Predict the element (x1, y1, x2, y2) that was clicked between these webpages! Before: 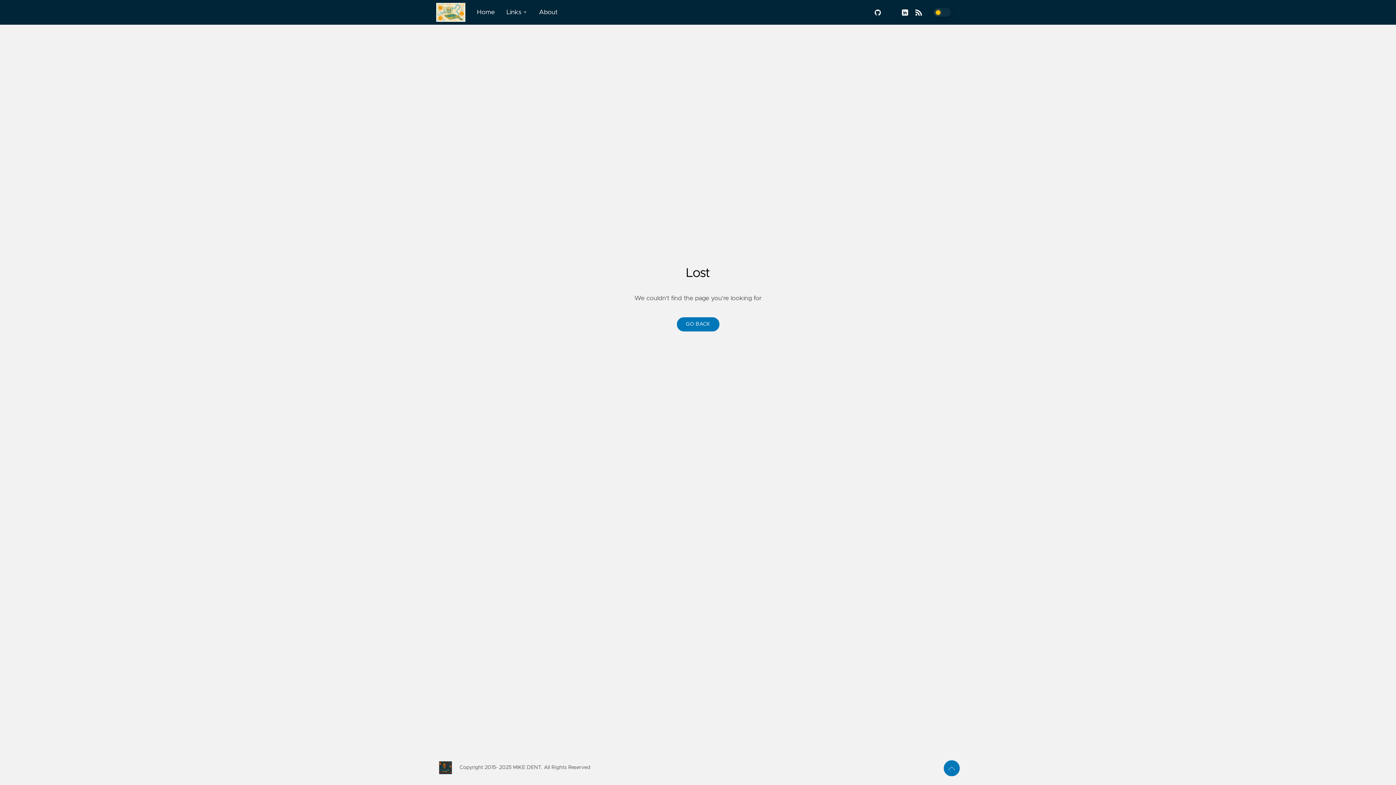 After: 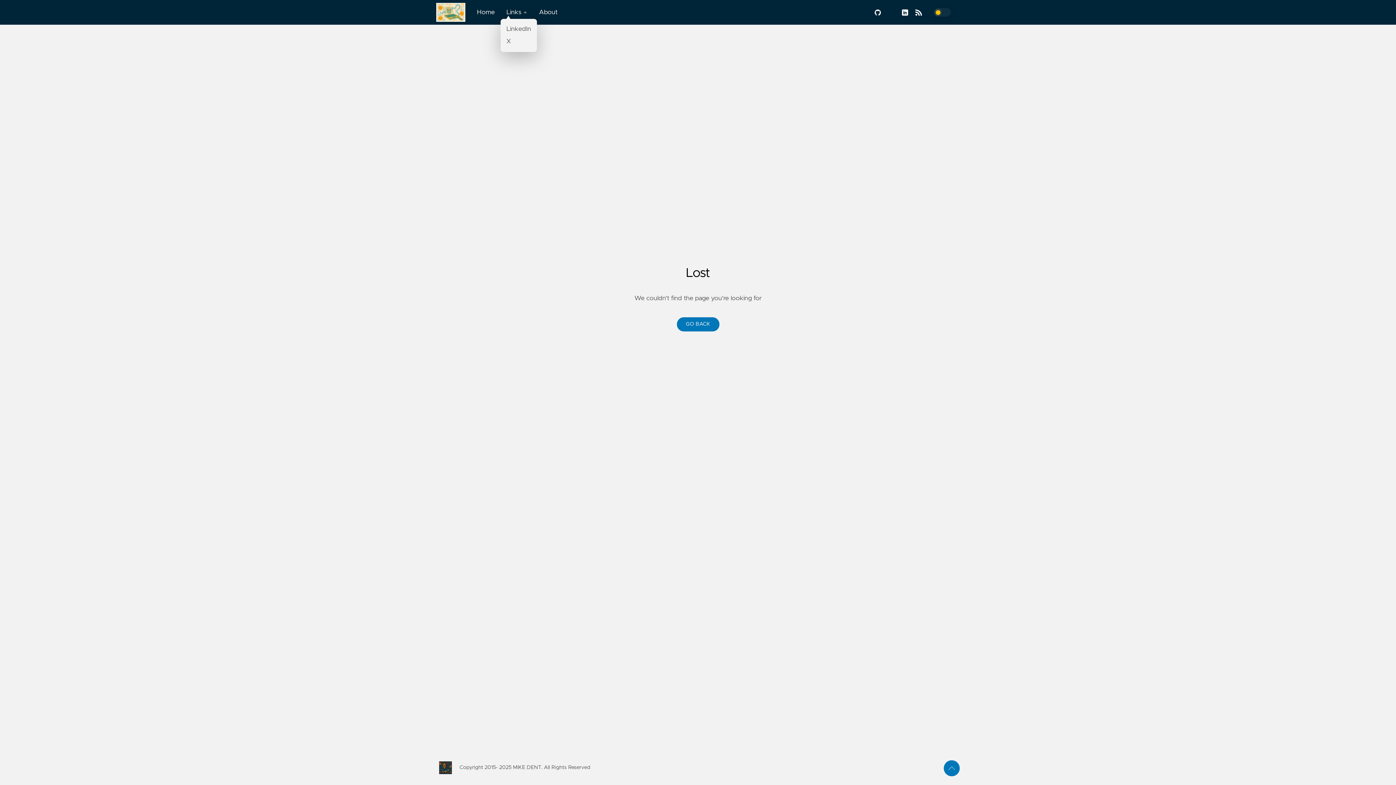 Action: bbox: (500, 2, 533, 22) label: Links